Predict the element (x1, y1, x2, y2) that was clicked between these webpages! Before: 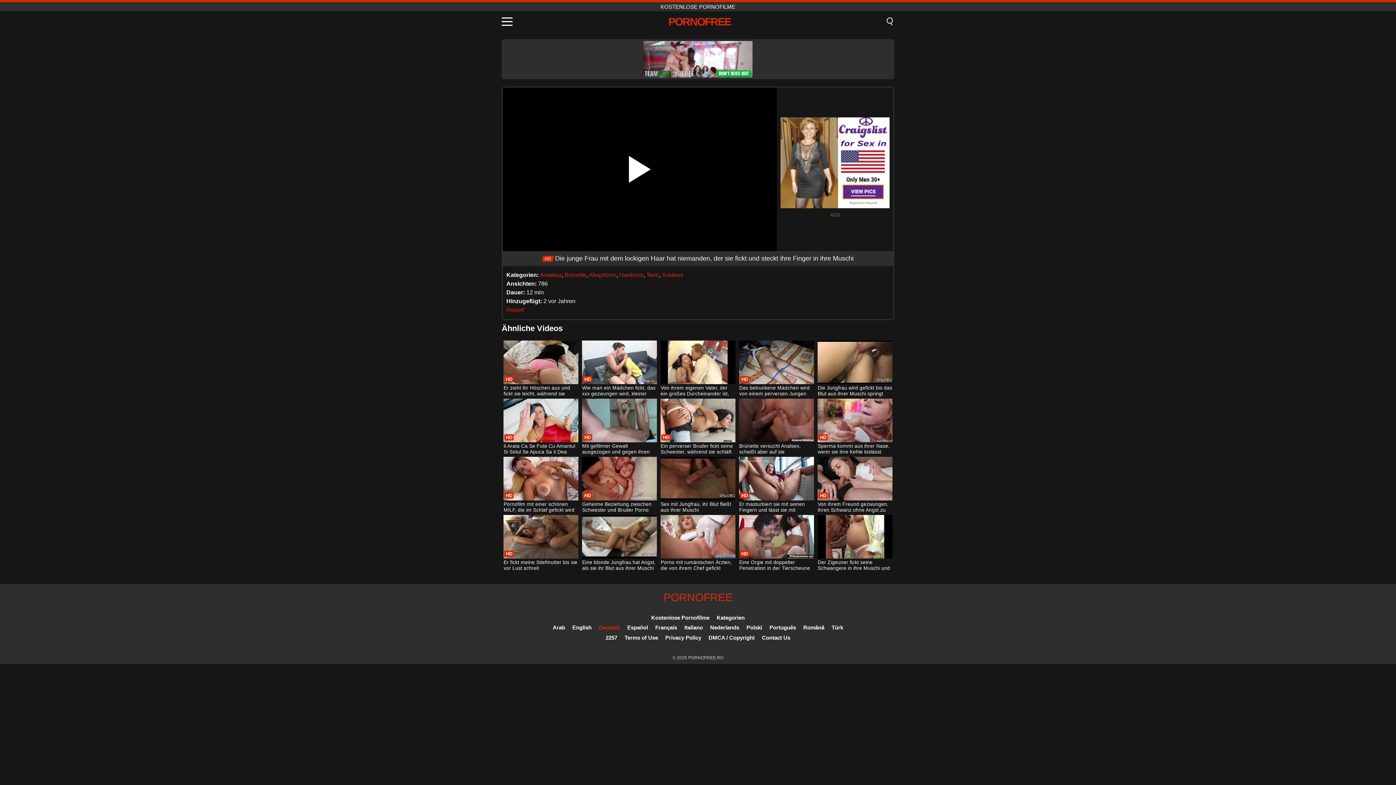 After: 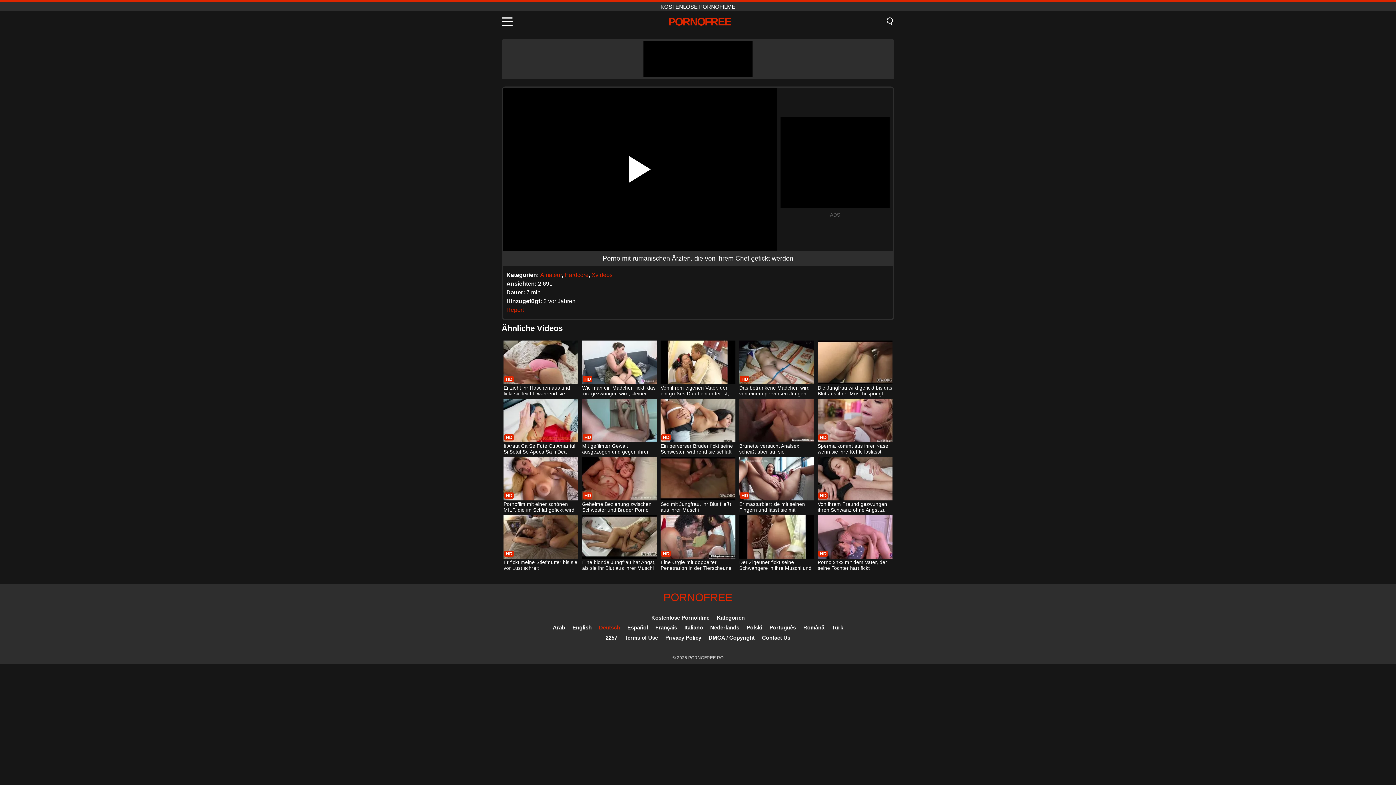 Action: label: Porno mit rumänischen Ärzten, die von ihrem Chef gefickt werden bbox: (660, 515, 735, 572)